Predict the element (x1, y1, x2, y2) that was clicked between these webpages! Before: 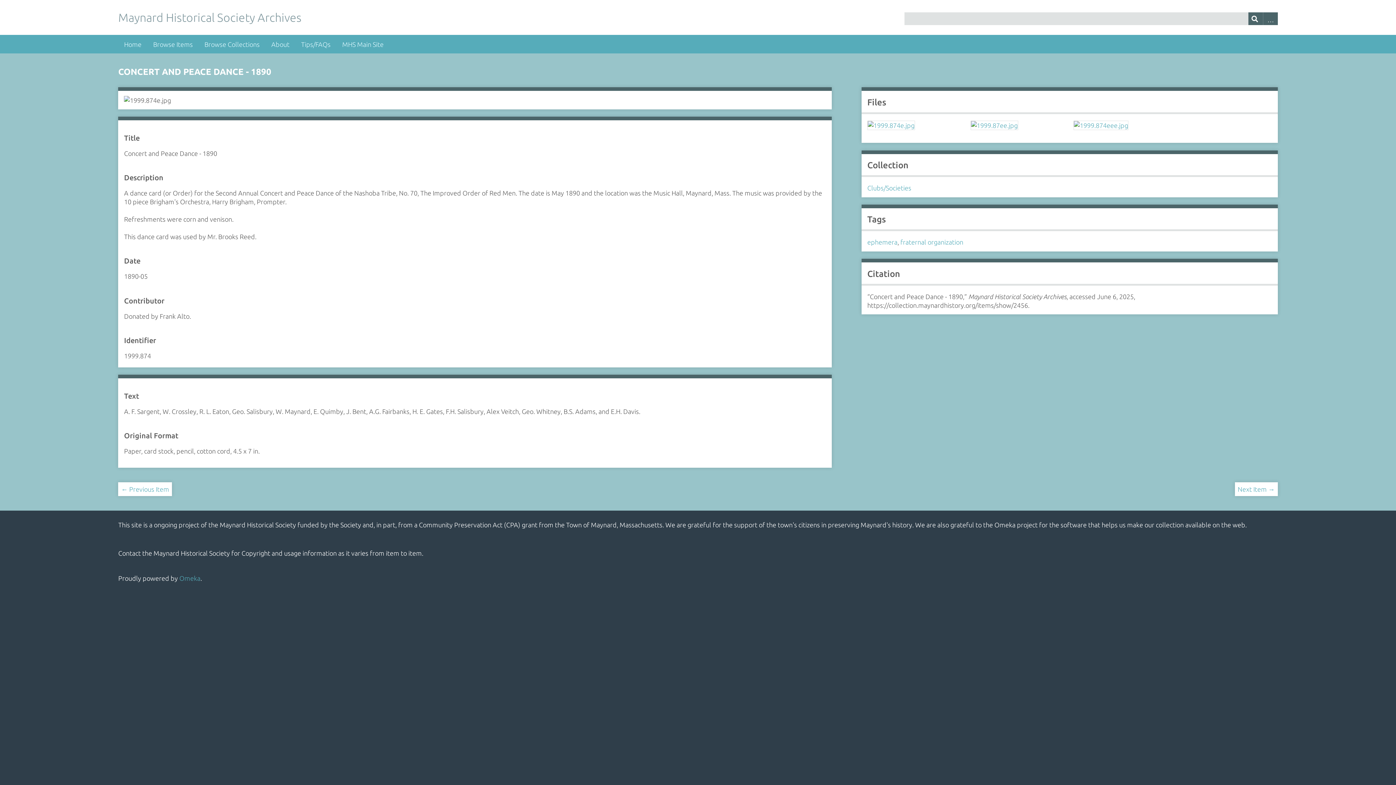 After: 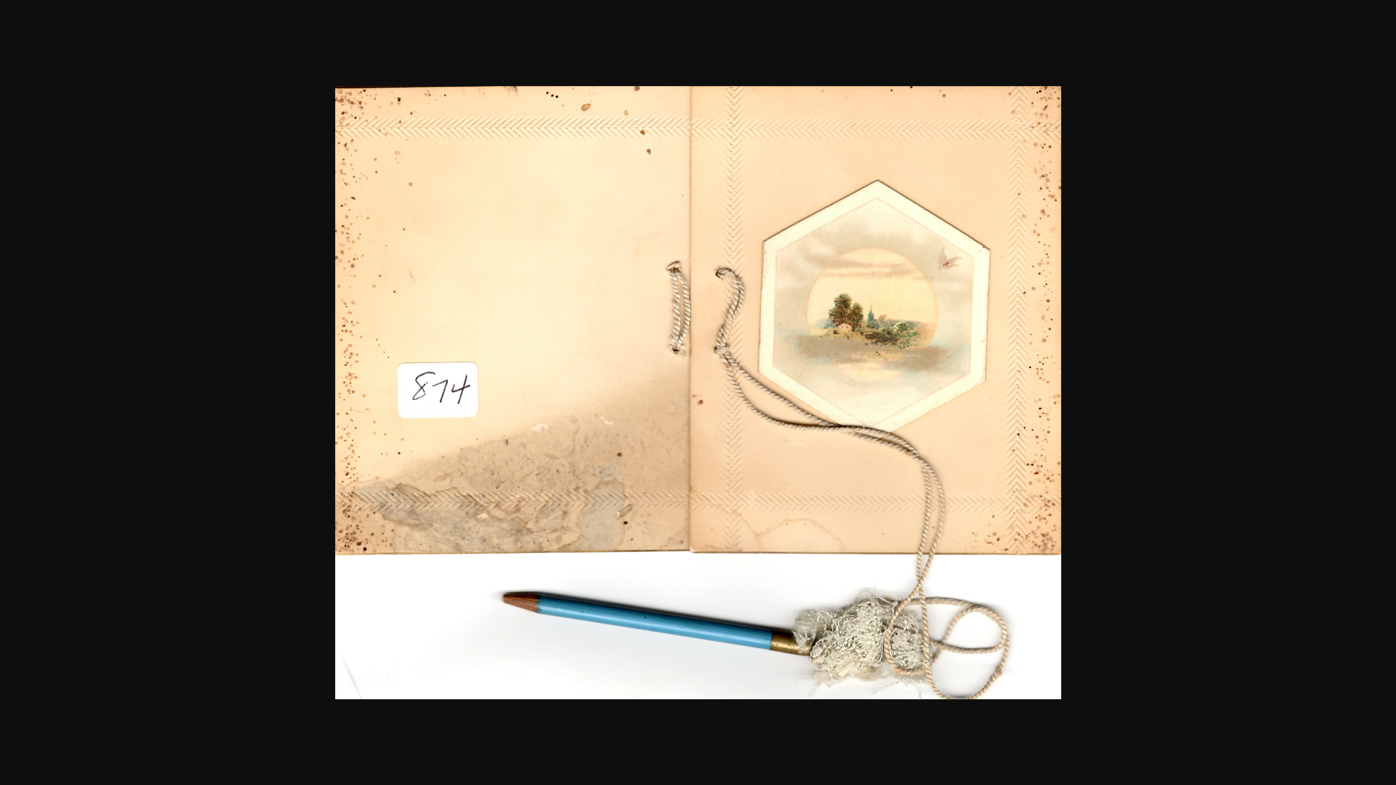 Action: bbox: (867, 120, 915, 130)